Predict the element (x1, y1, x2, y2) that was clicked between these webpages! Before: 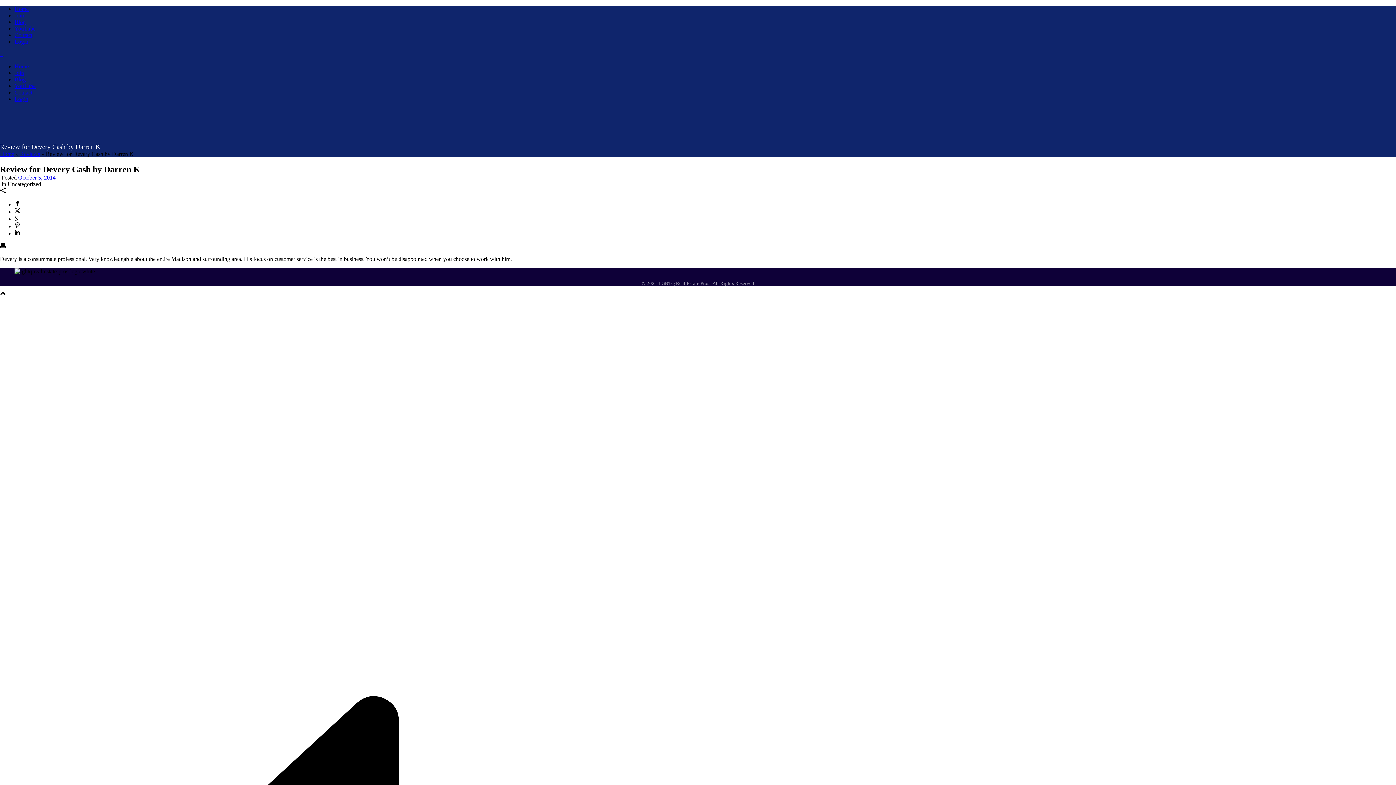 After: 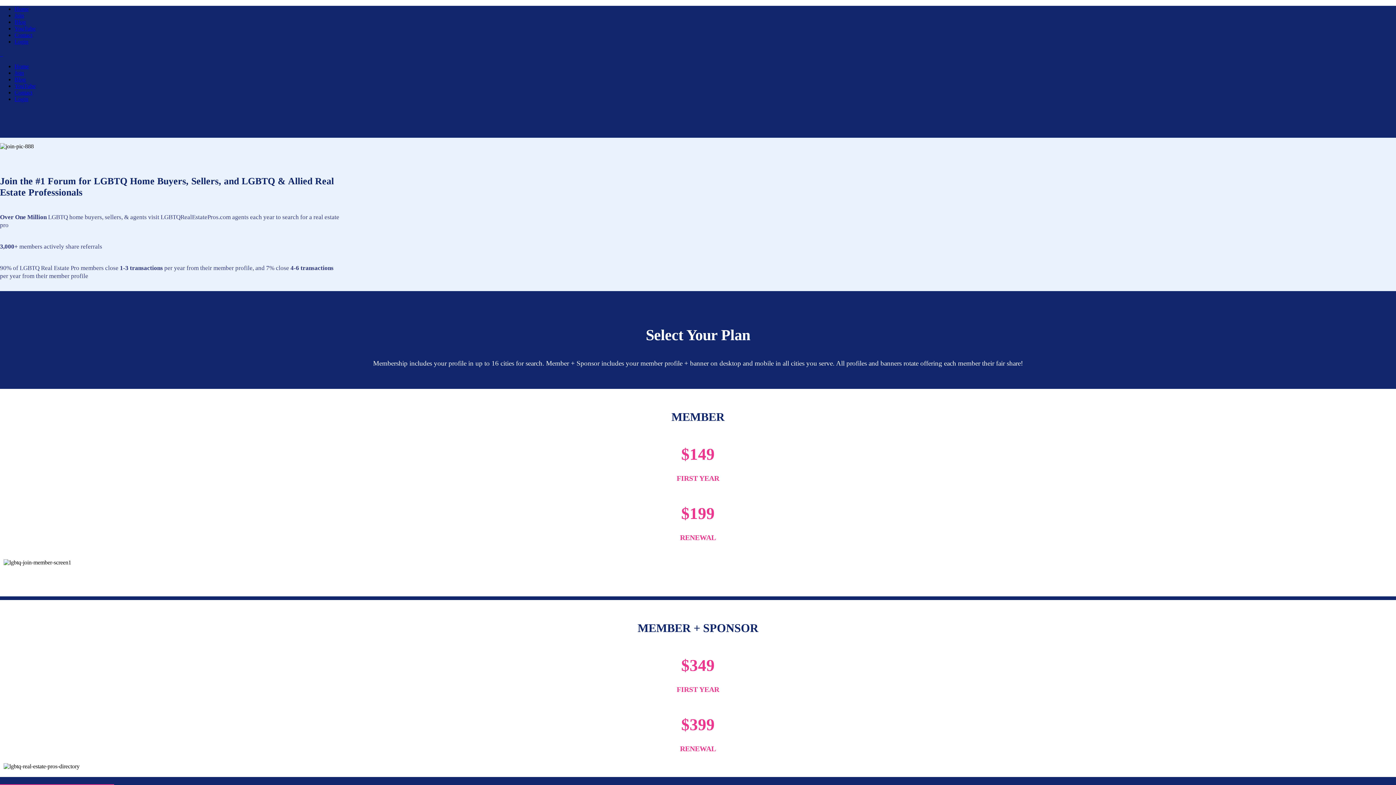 Action: label: Join bbox: (14, 69, 24, 76)